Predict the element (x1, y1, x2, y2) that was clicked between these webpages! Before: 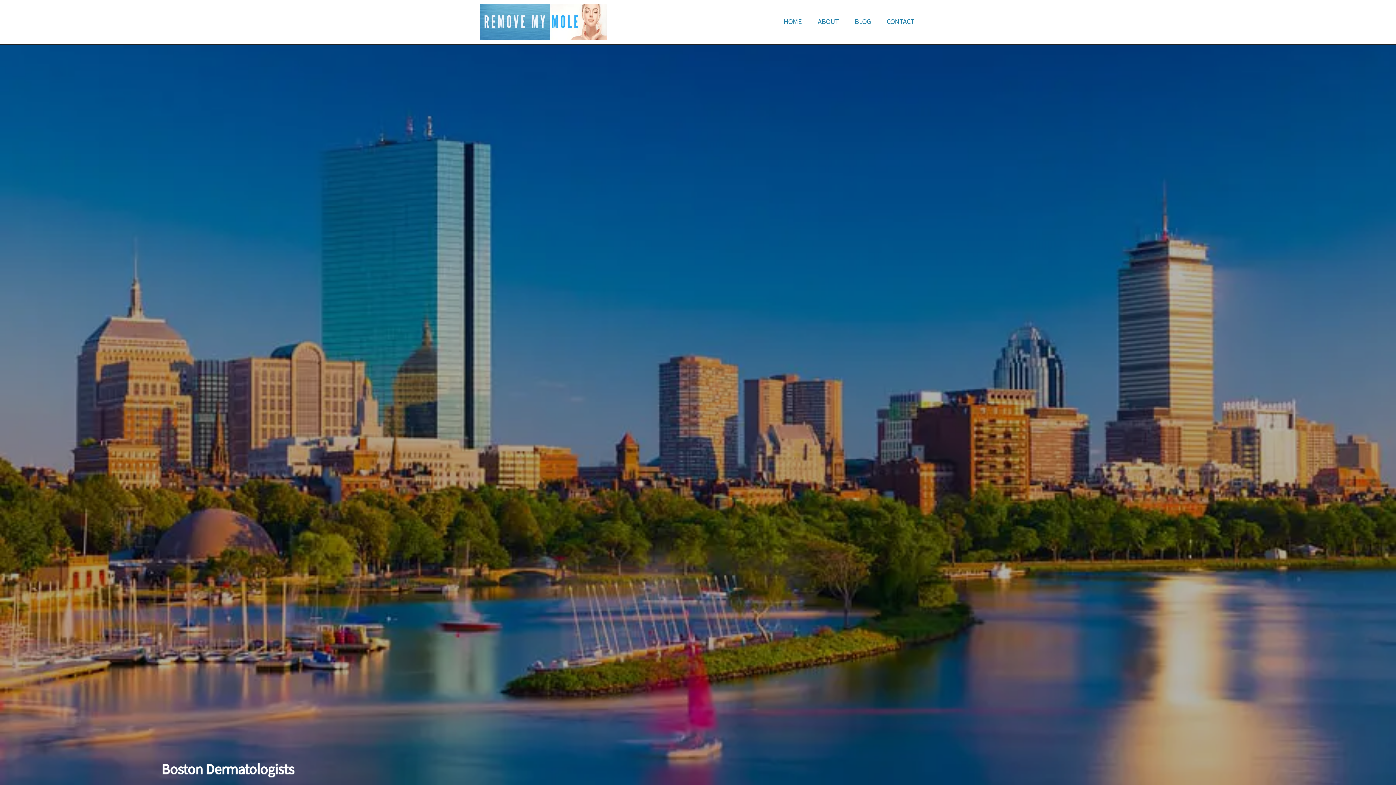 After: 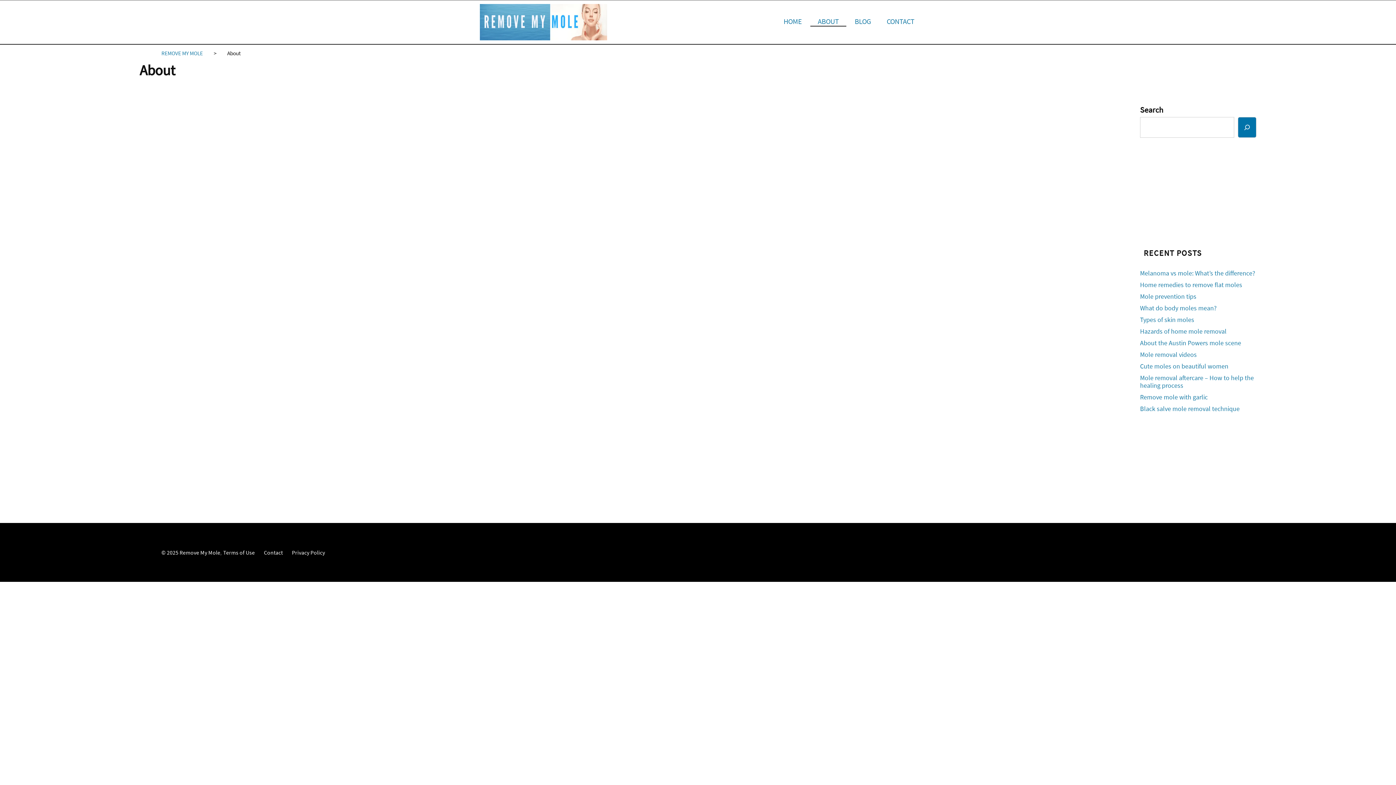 Action: label: ABOUT bbox: (817, 16, 839, 25)